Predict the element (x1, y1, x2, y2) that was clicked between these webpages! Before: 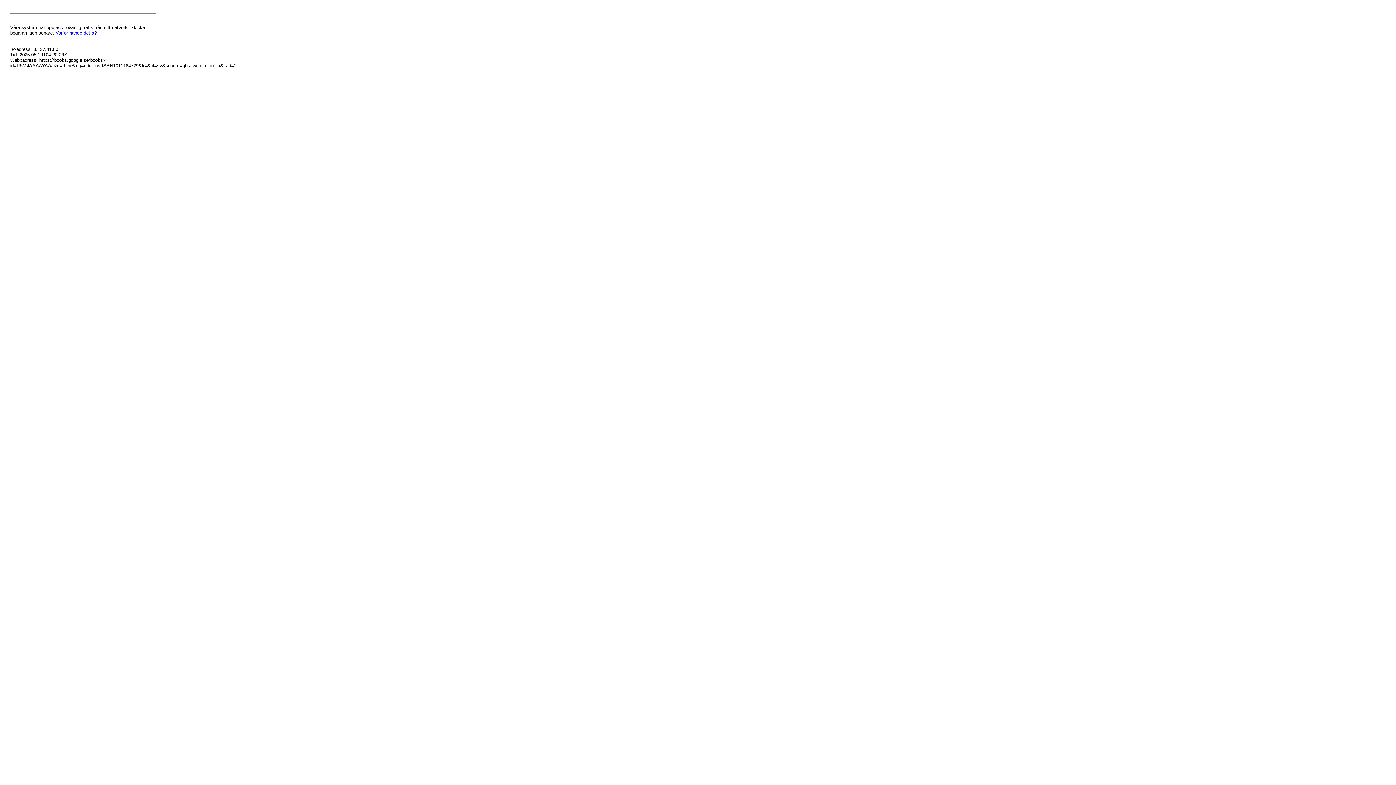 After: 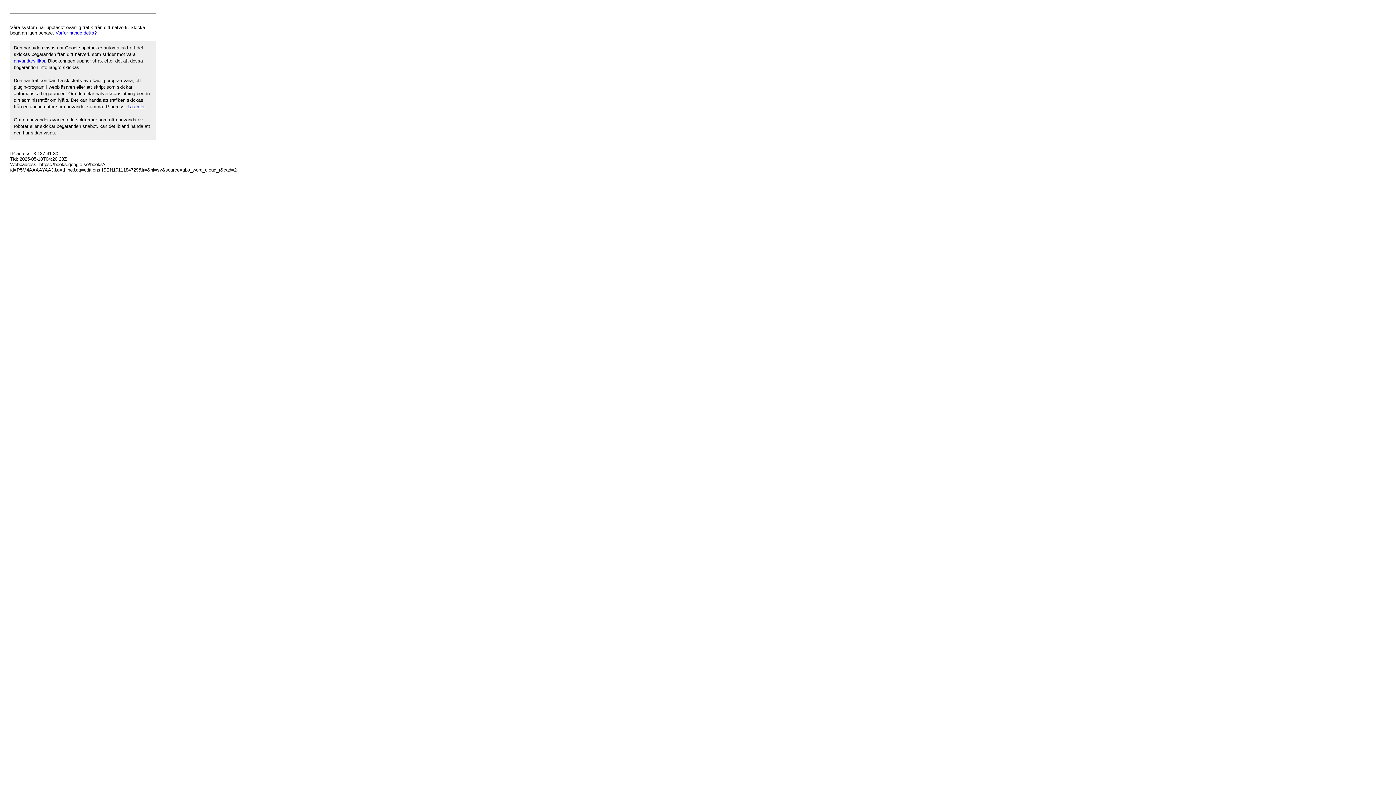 Action: bbox: (55, 30, 96, 35) label: Varför hände detta?